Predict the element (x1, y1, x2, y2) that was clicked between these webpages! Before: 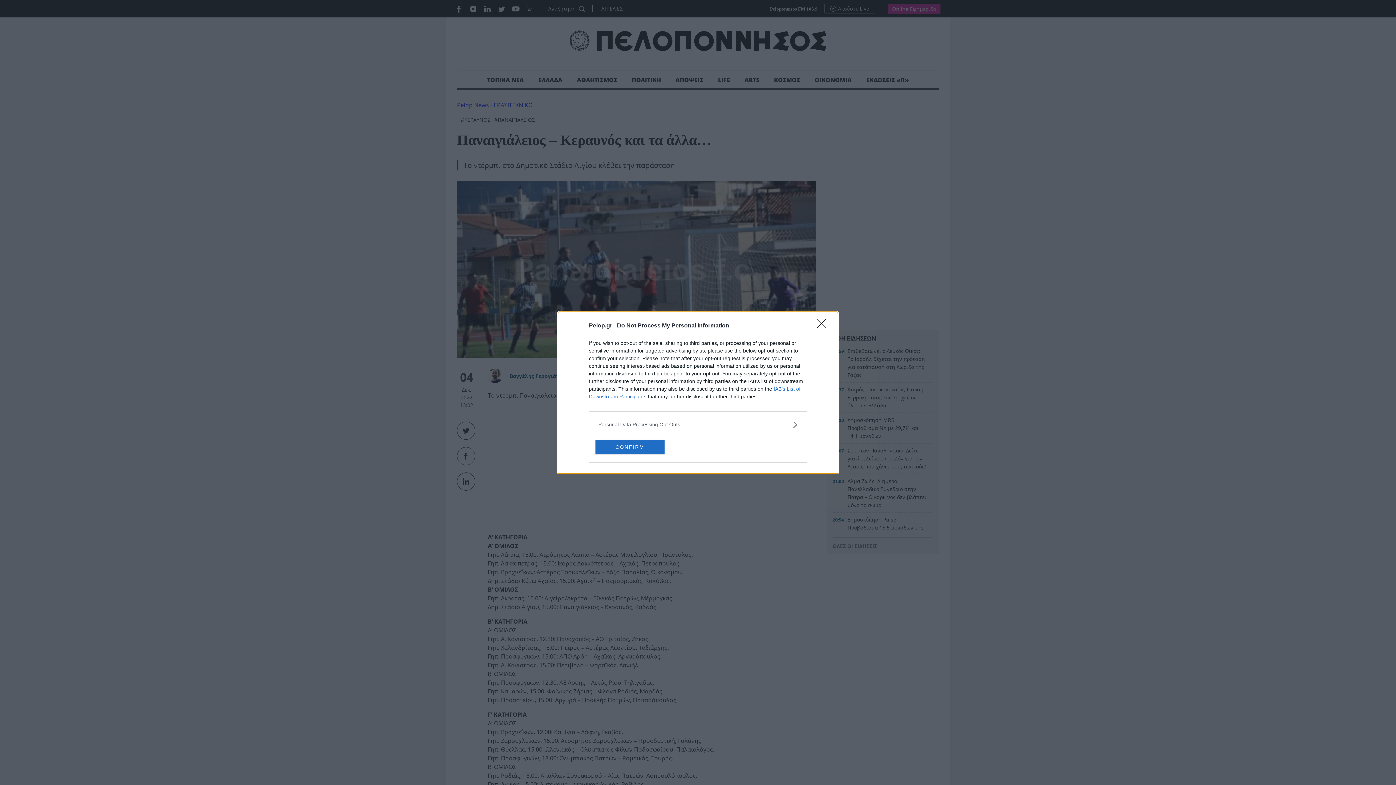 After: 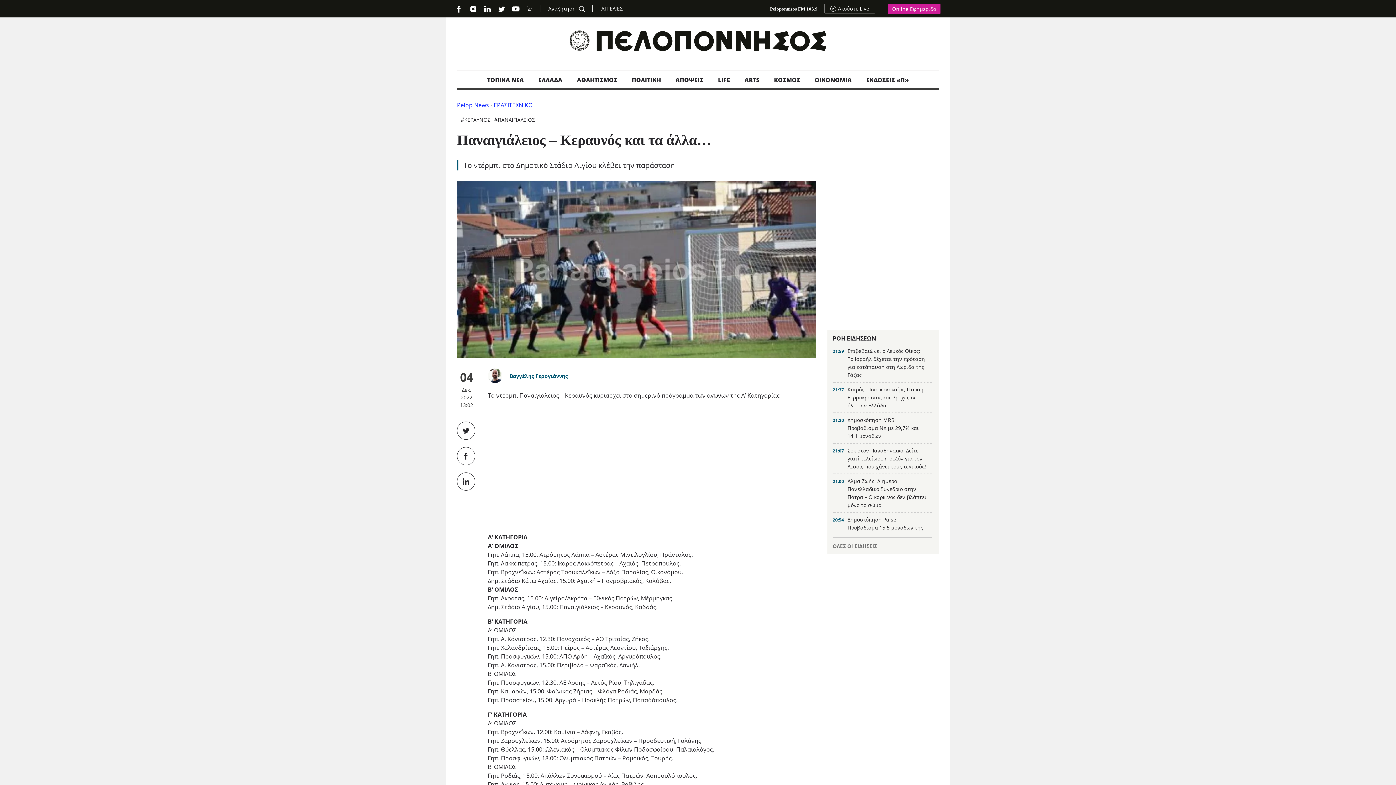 Action: bbox: (595, 439, 664, 454) label: CONFIRM